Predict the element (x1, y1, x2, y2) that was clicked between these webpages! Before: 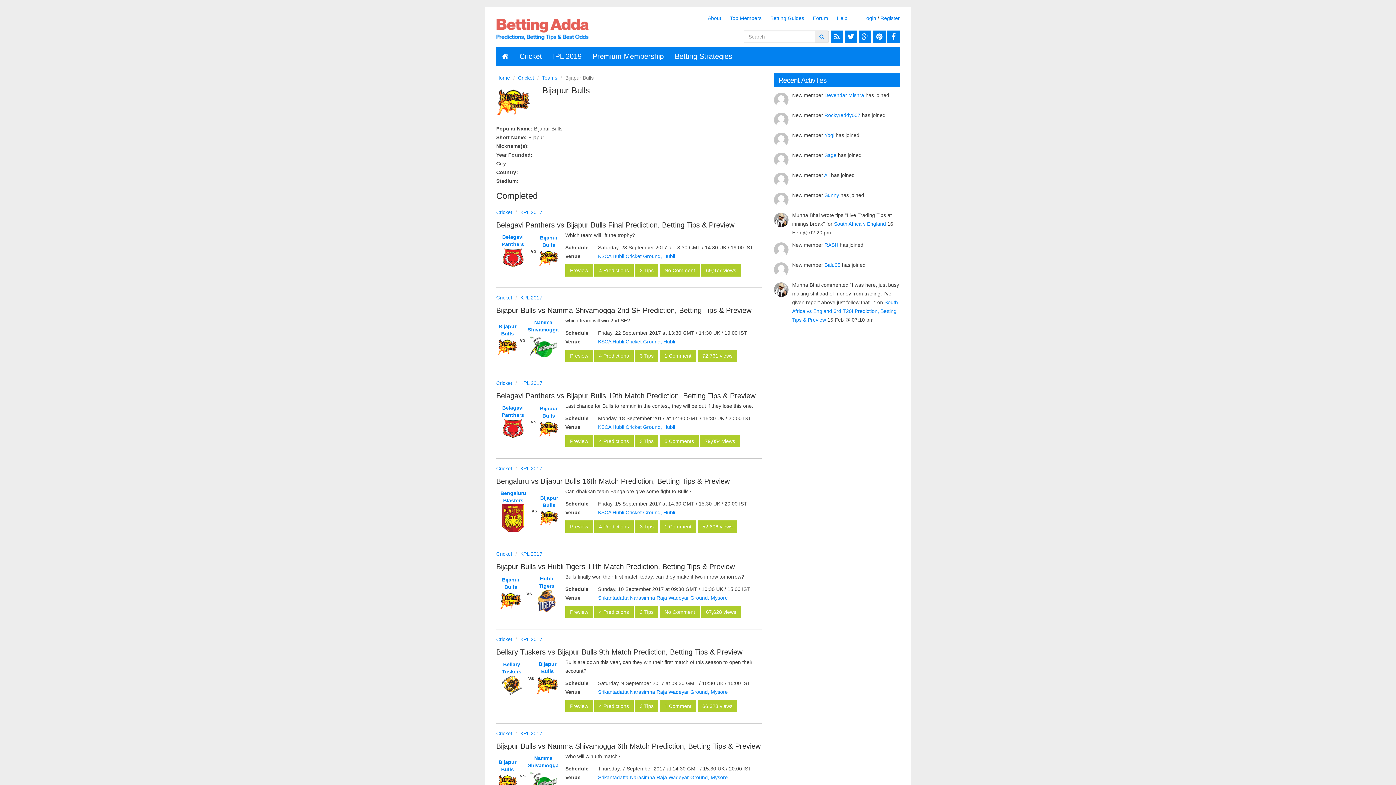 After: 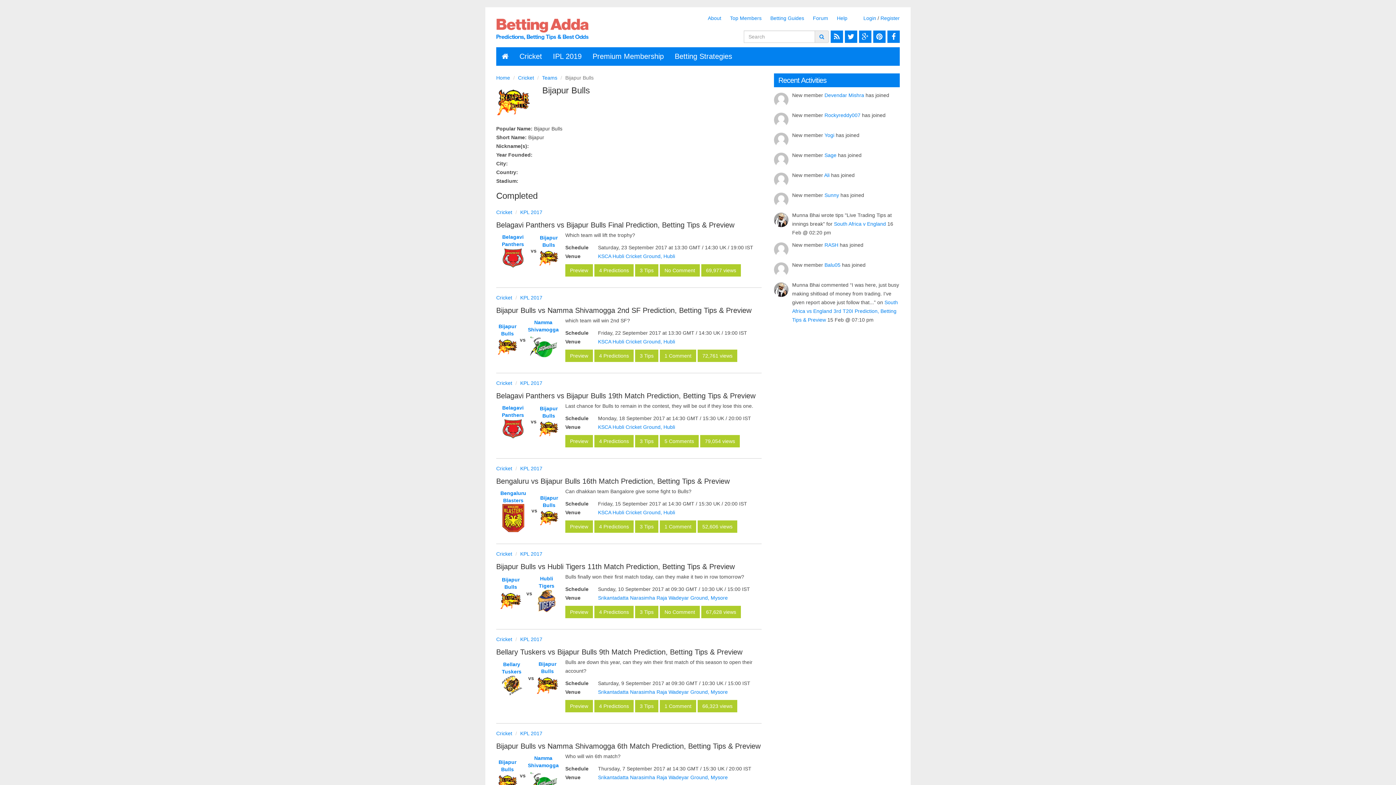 Action: bbox: (539, 508, 558, 527)